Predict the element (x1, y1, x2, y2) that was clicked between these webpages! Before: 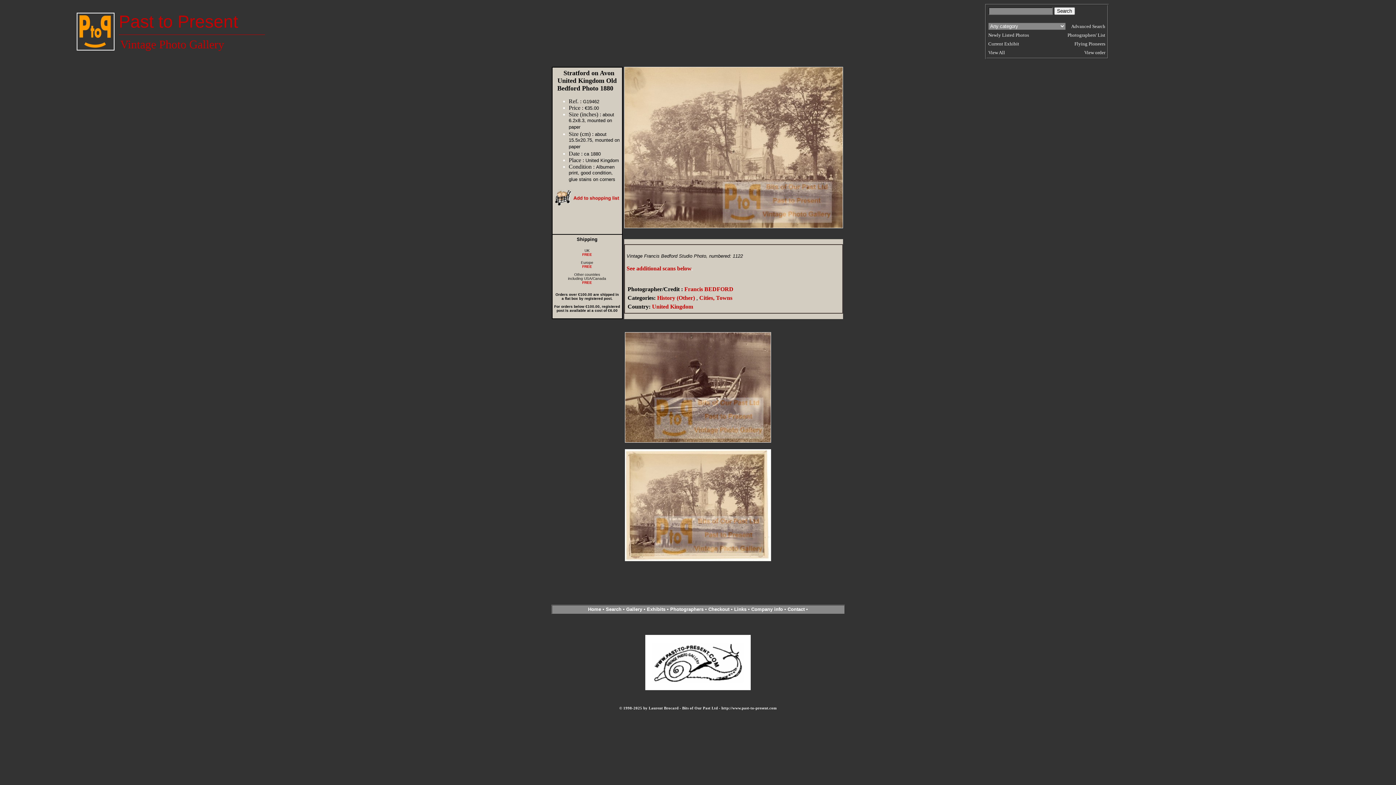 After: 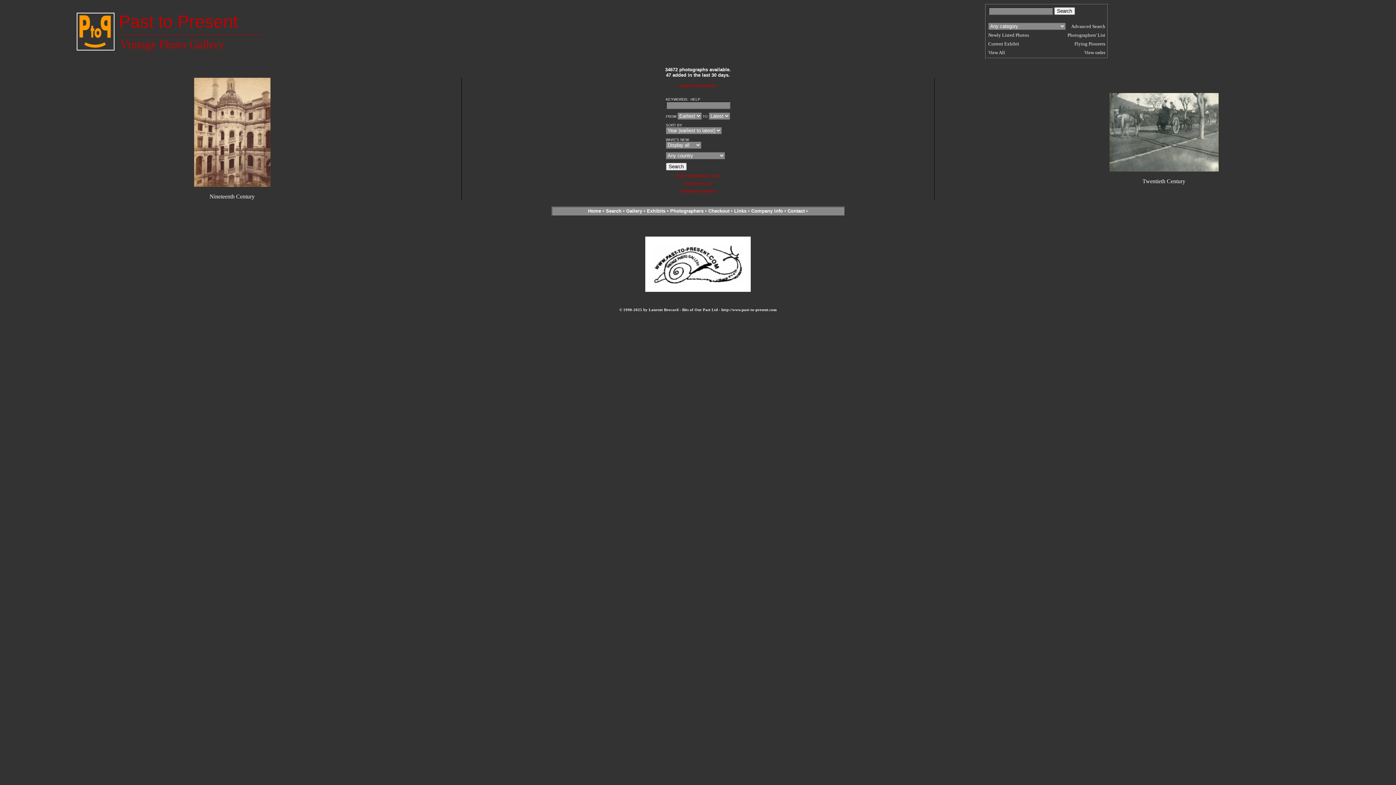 Action: label: Gallery bbox: (626, 606, 642, 612)